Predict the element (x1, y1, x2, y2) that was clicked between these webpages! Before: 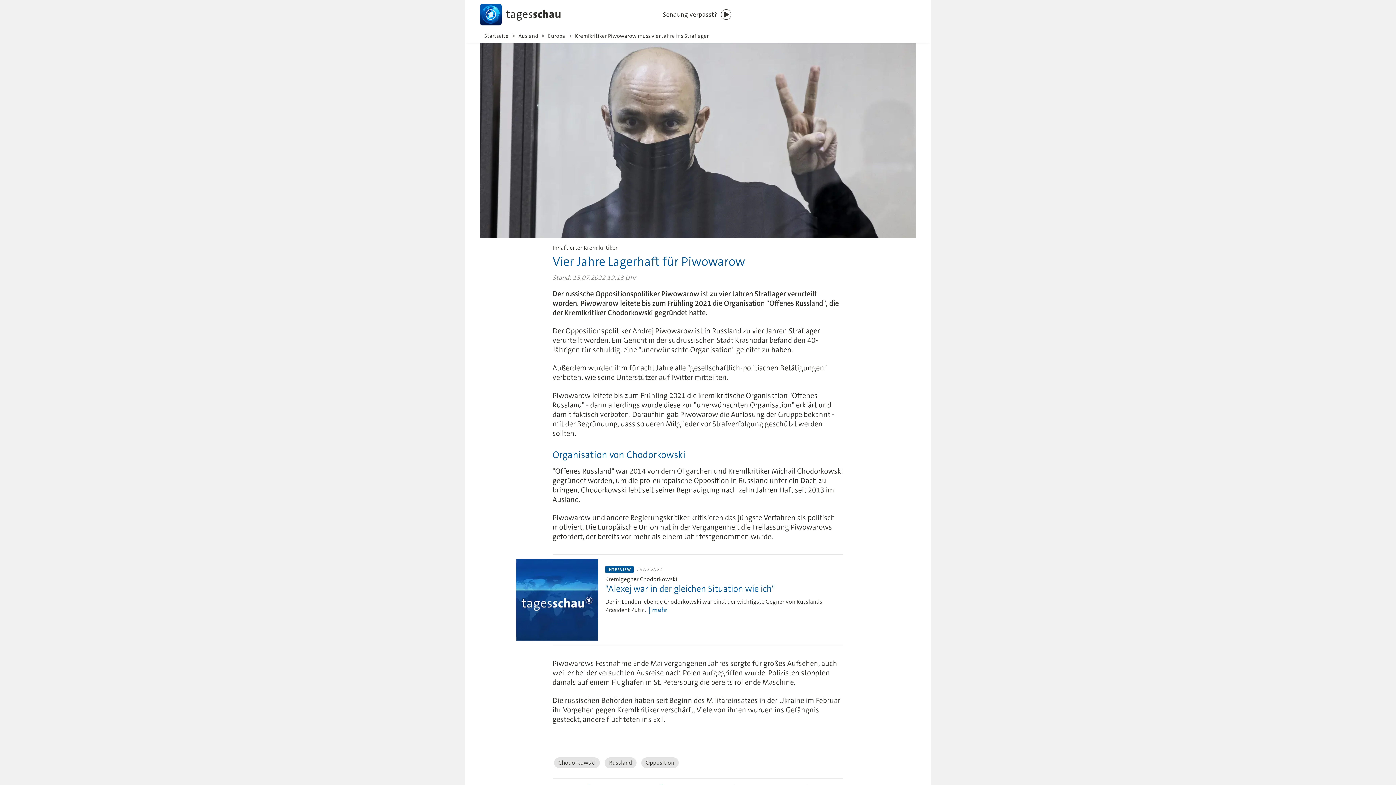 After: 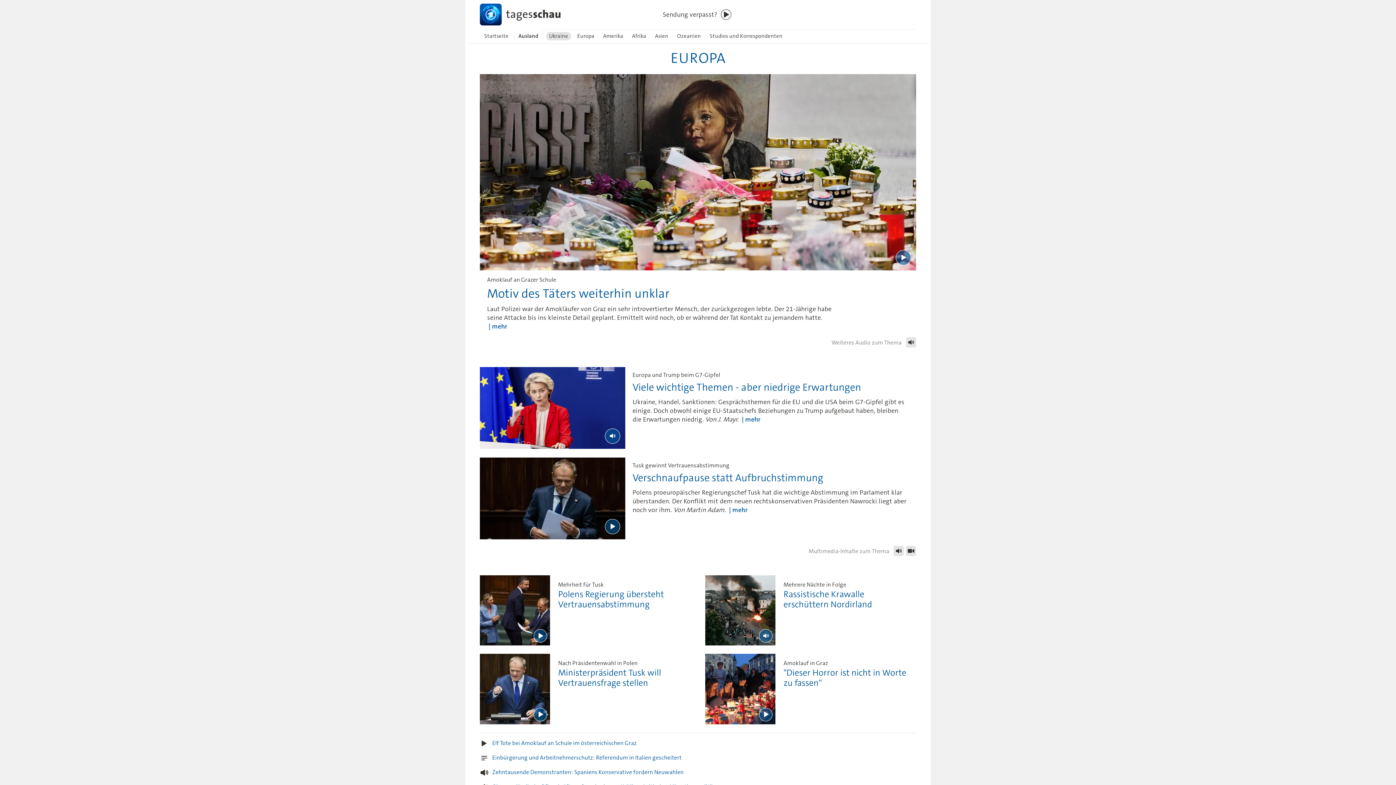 Action: label: Ausland bbox: (513, 29, 542, 42)